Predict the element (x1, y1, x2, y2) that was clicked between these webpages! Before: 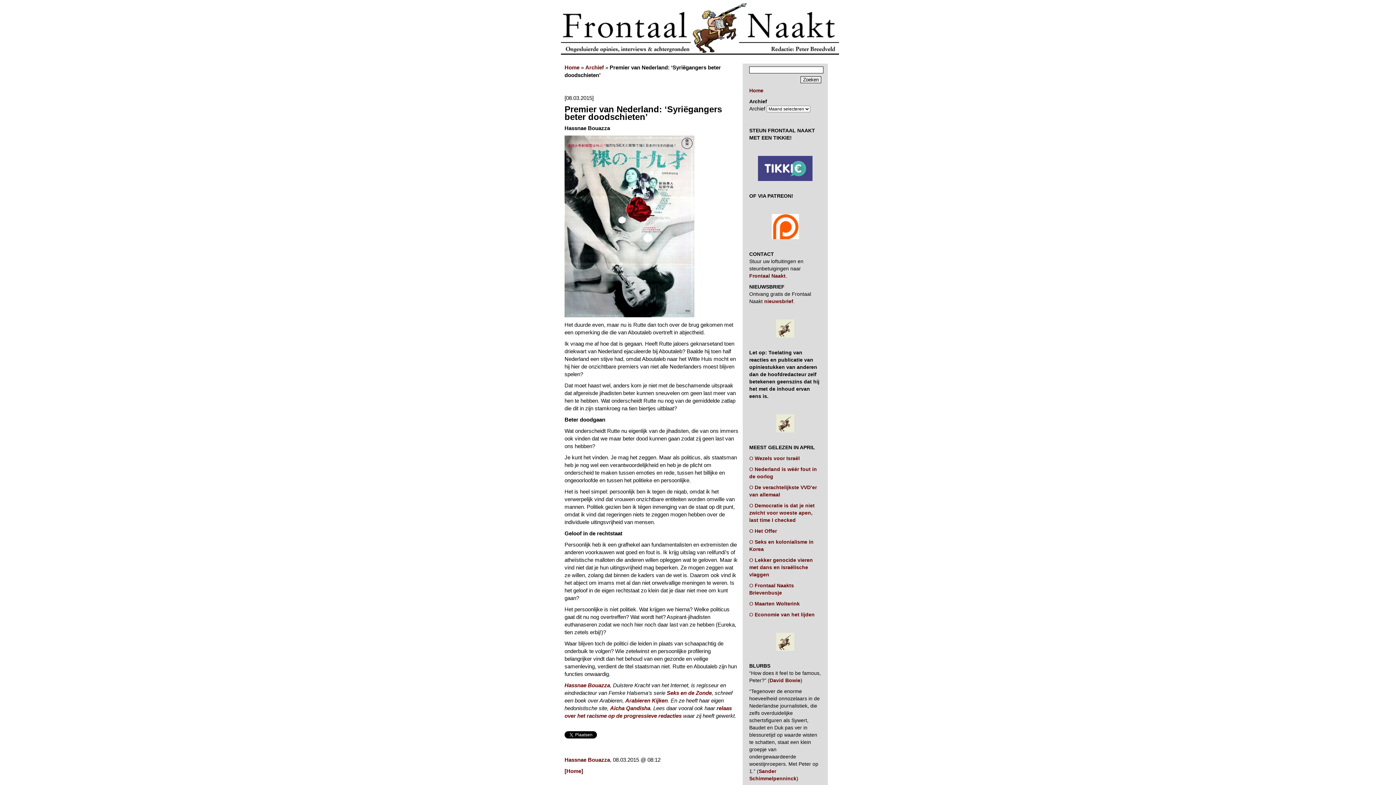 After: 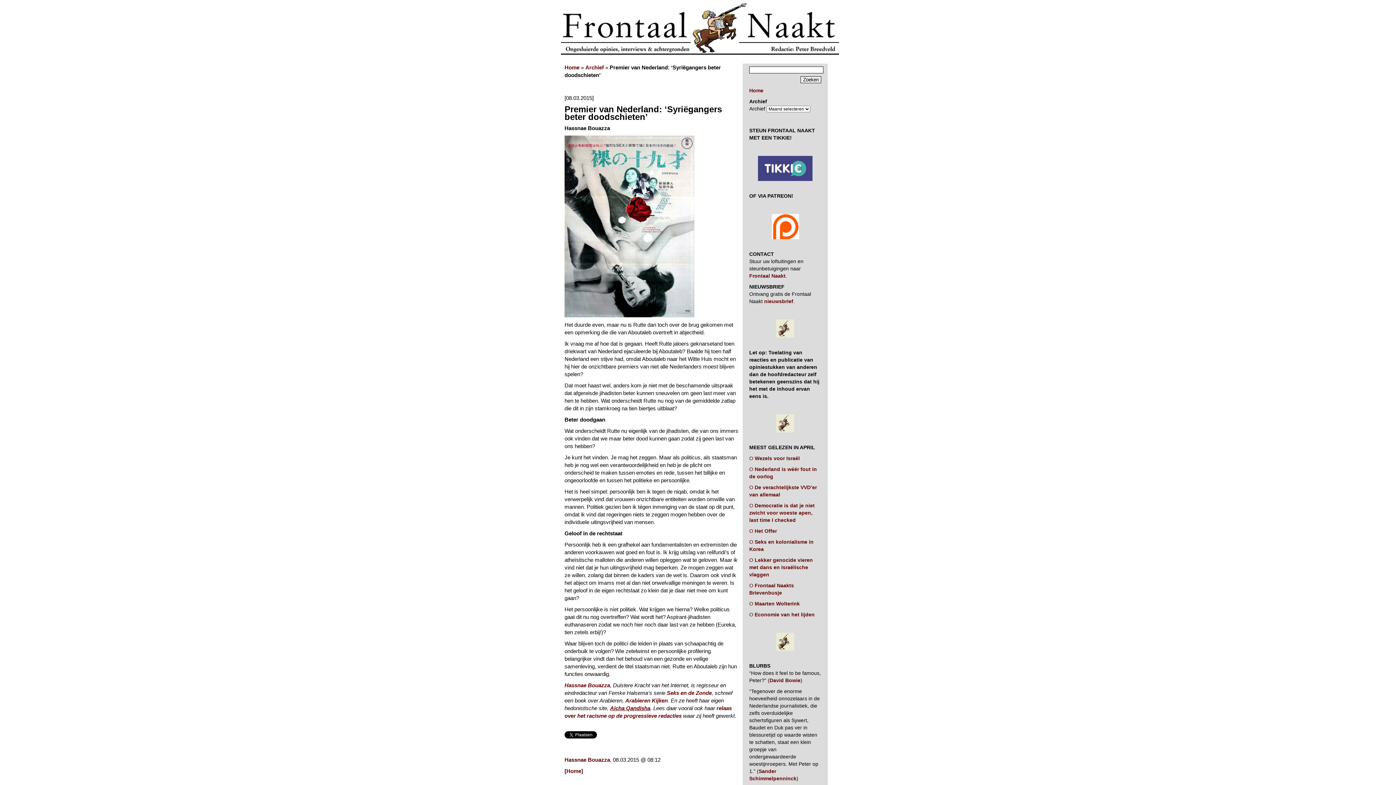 Action: label: Aicha Qandisha bbox: (610, 705, 650, 711)